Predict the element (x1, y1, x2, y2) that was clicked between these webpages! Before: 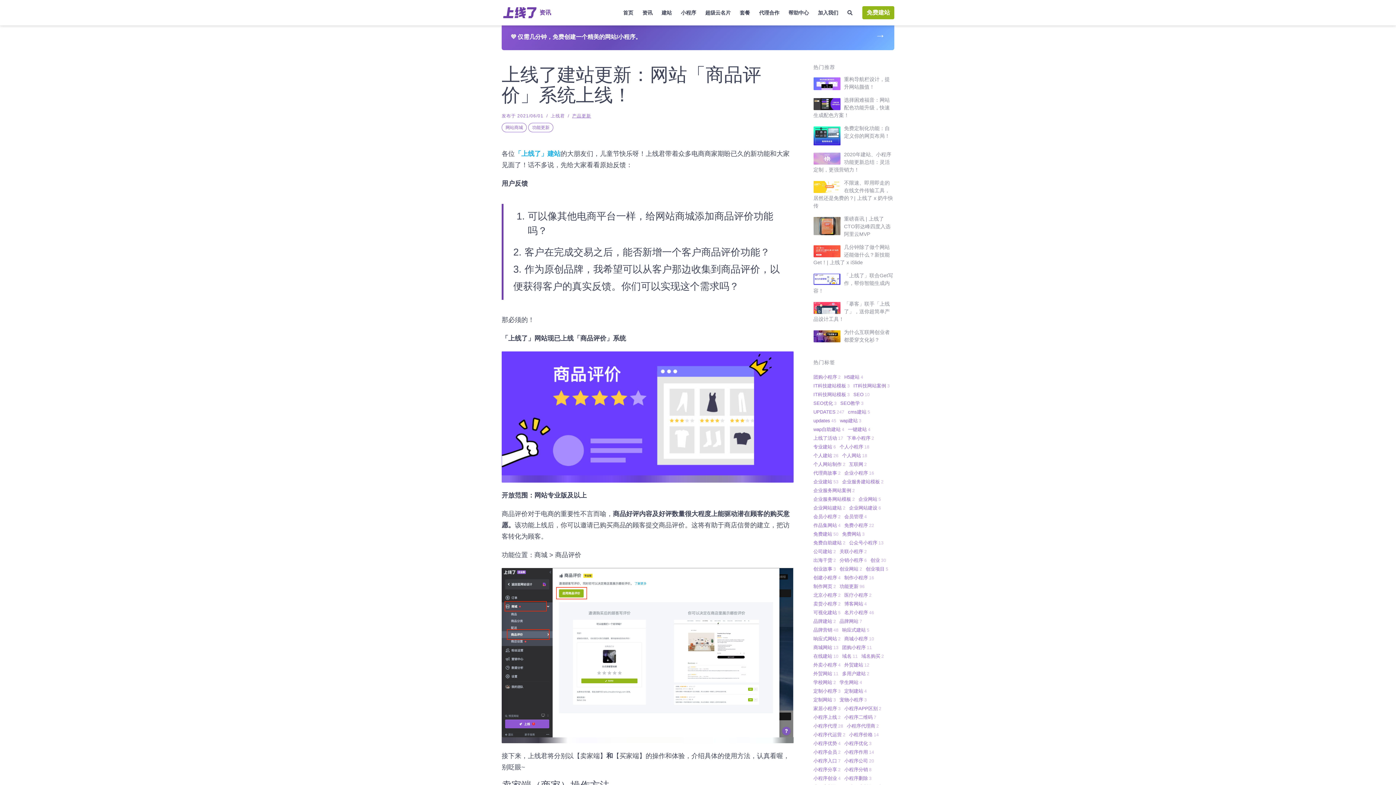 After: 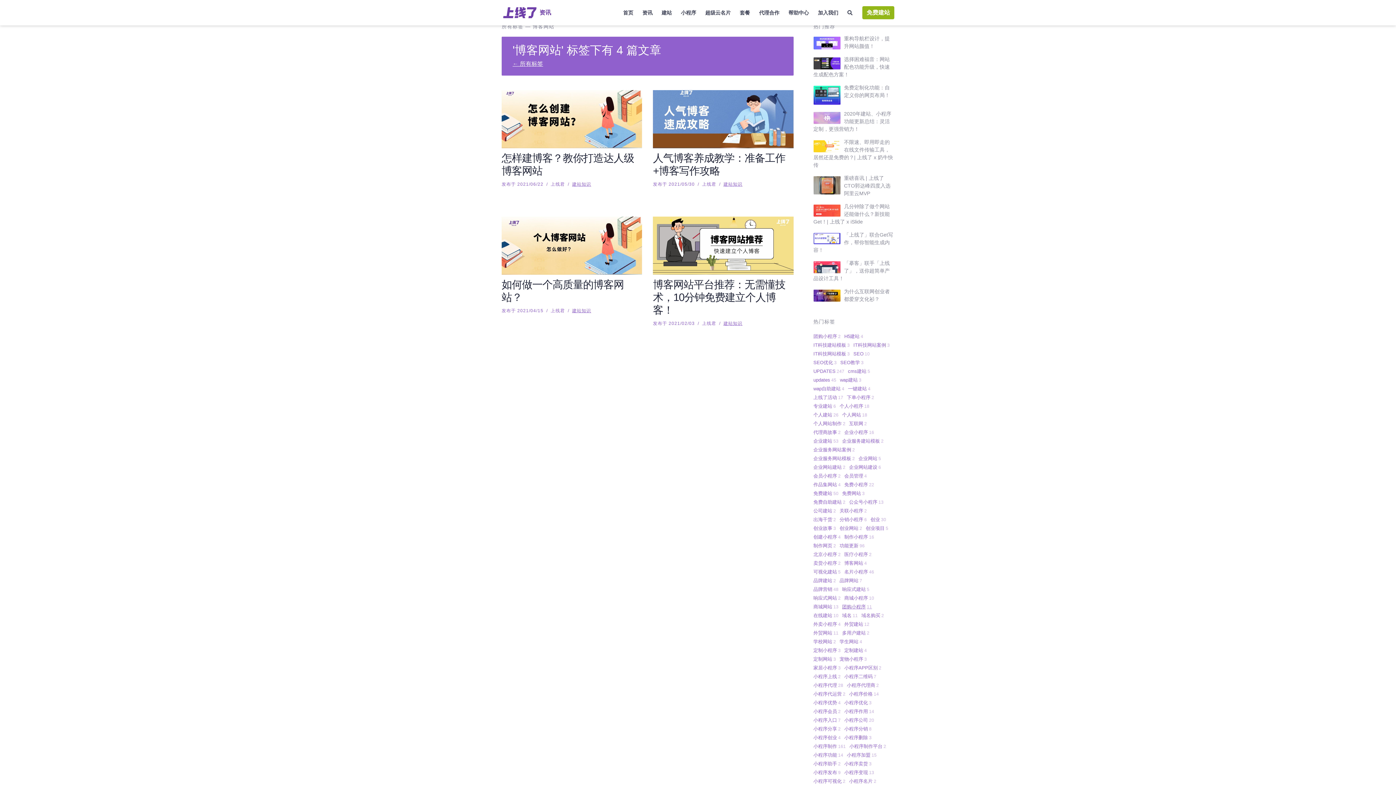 Action: bbox: (844, 599, 867, 608) label: 博客网站4